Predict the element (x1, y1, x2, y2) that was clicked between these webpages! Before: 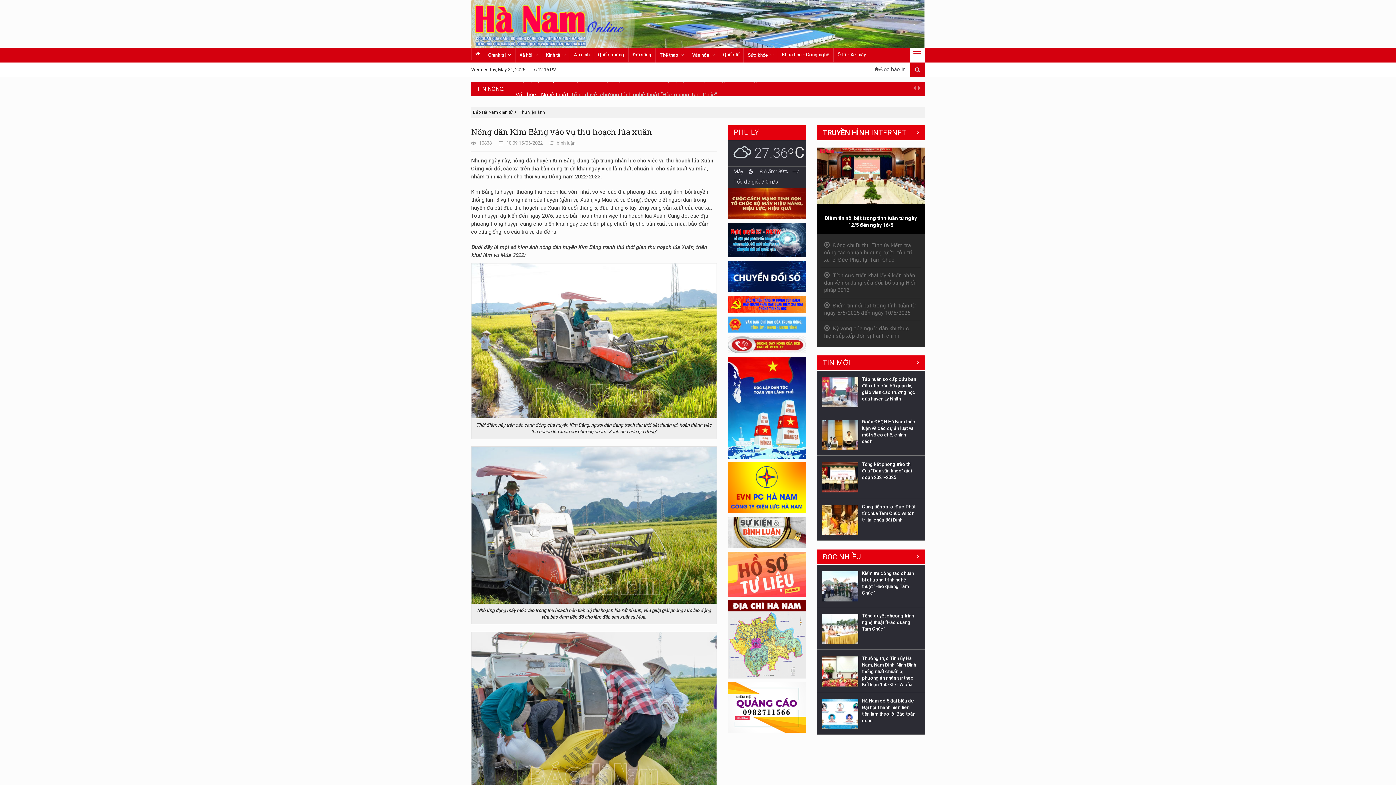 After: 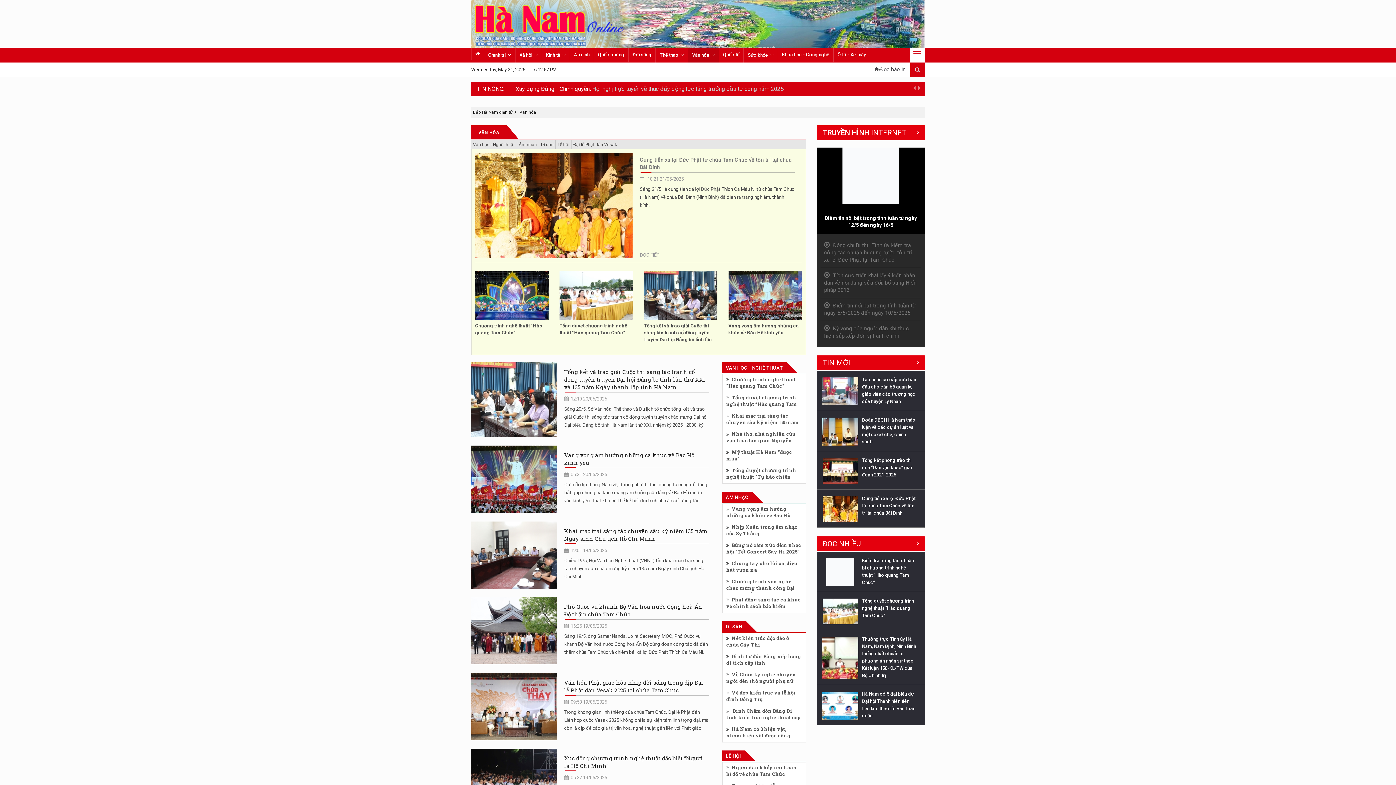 Action: bbox: (688, 47, 718, 62) label: Văn hóa